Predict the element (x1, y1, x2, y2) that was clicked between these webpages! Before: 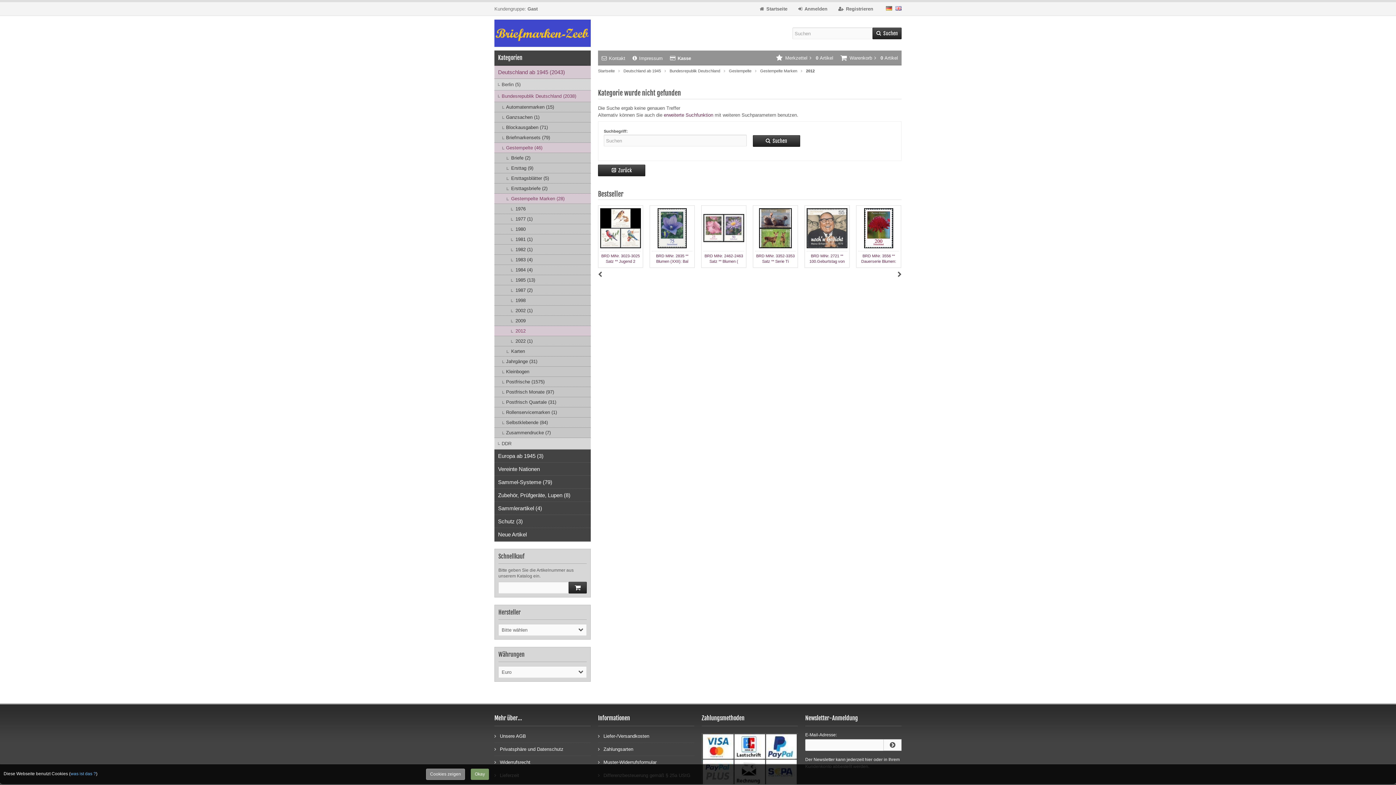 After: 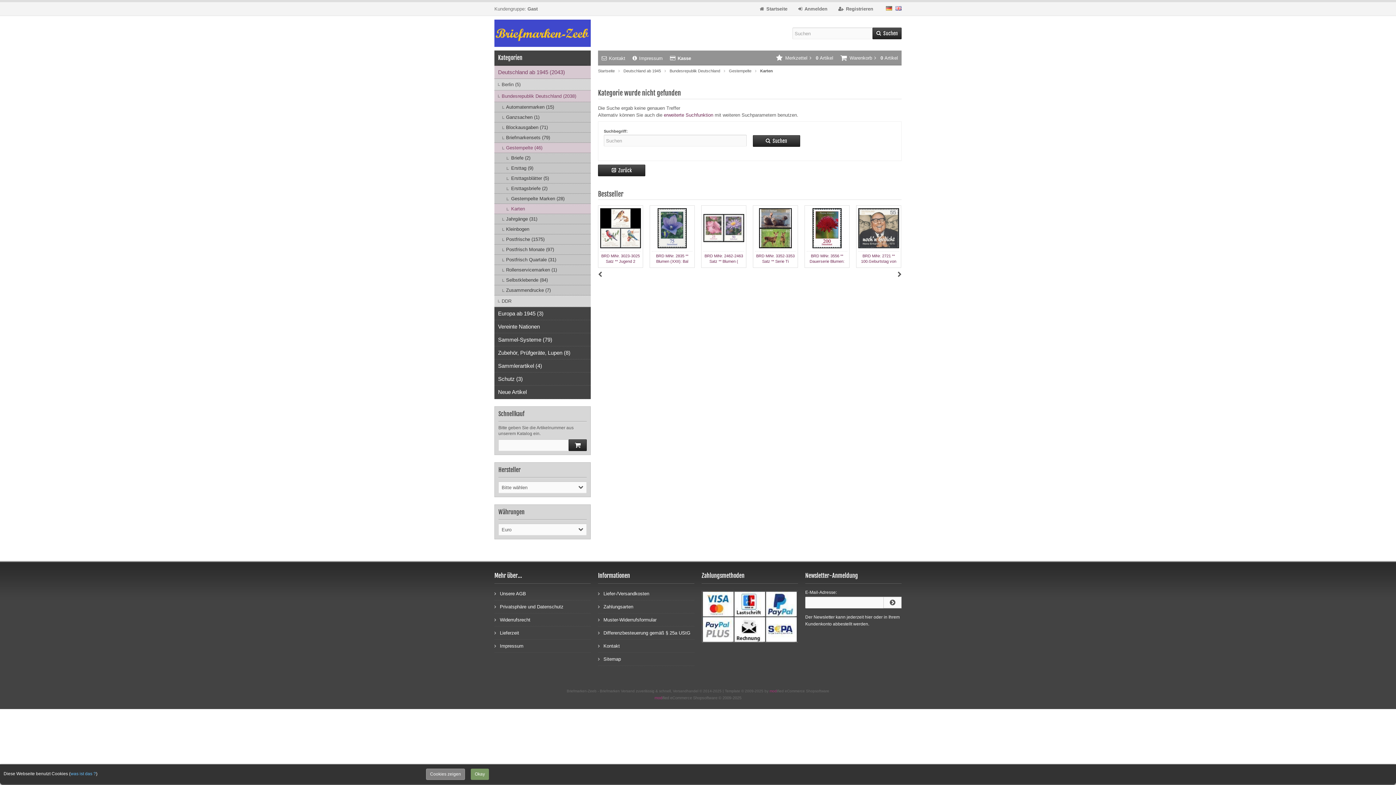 Action: label: Karten bbox: (494, 346, 590, 356)